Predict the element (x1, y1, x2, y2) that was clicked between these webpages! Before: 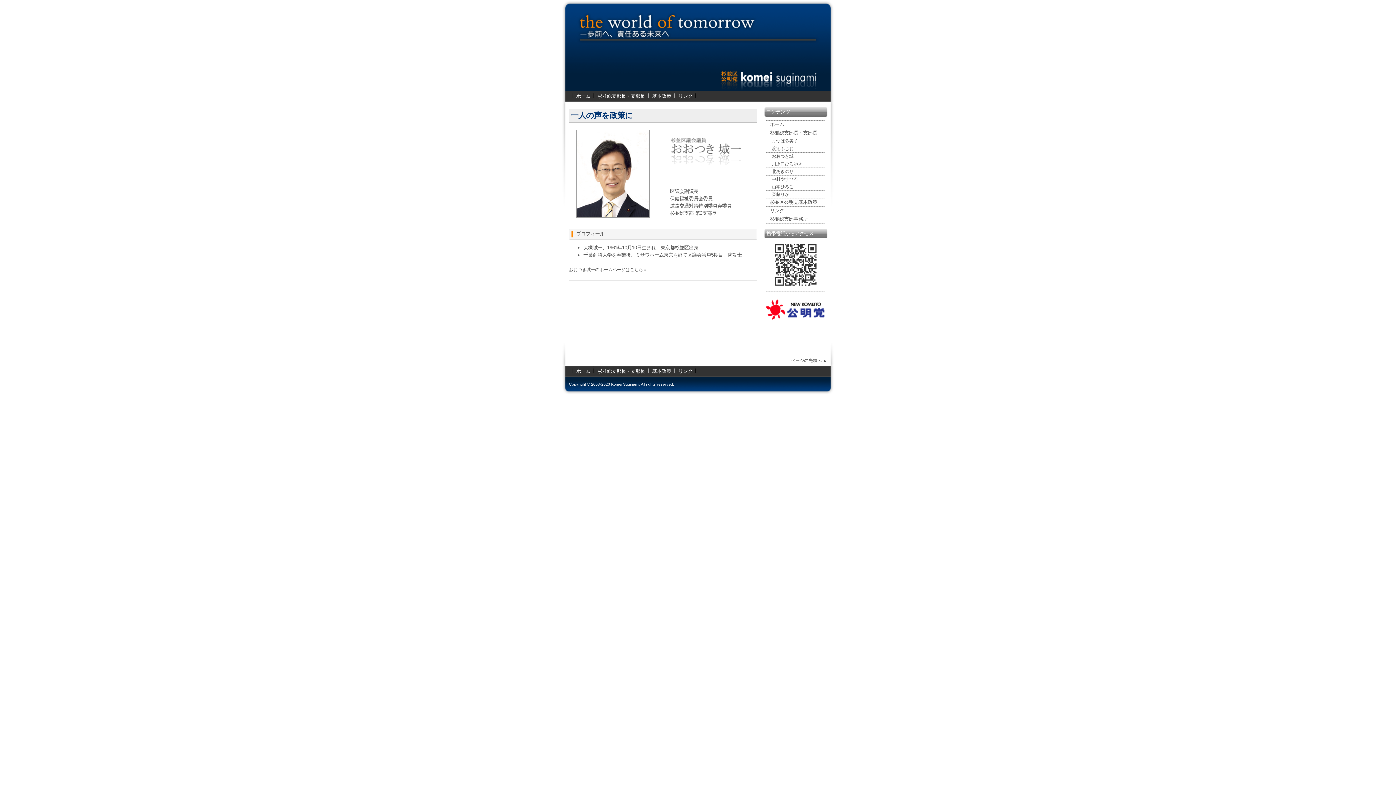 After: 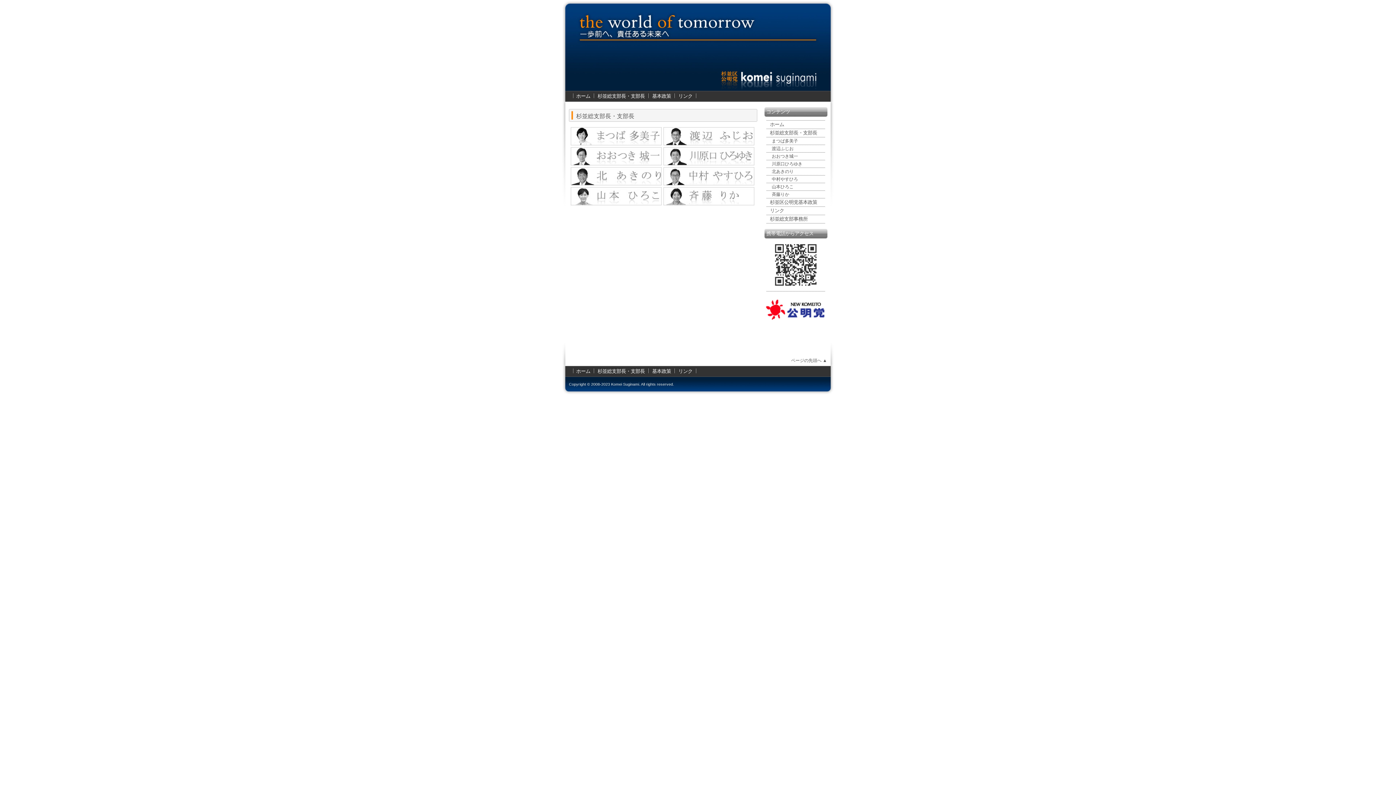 Action: label: 杉並総支部長・支部長 bbox: (597, 368, 645, 374)